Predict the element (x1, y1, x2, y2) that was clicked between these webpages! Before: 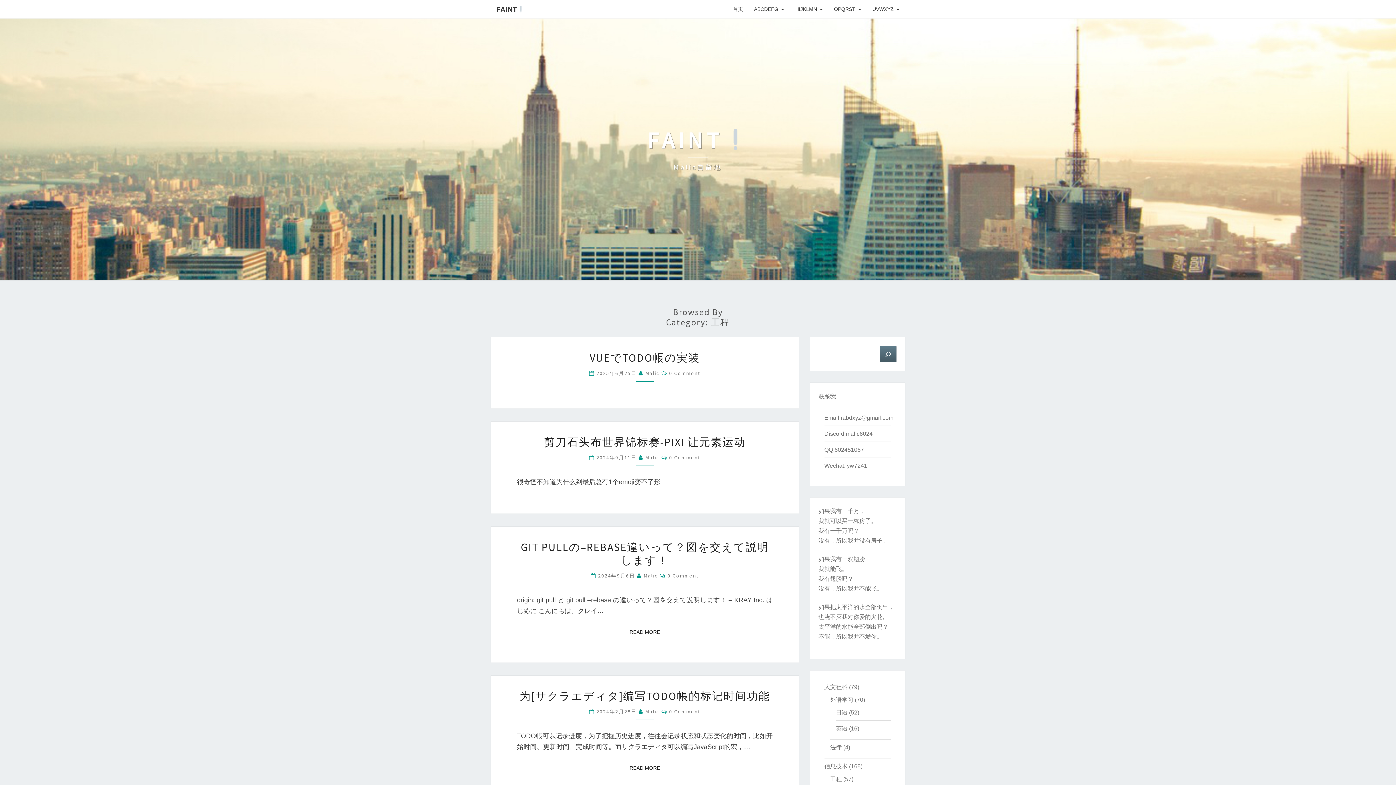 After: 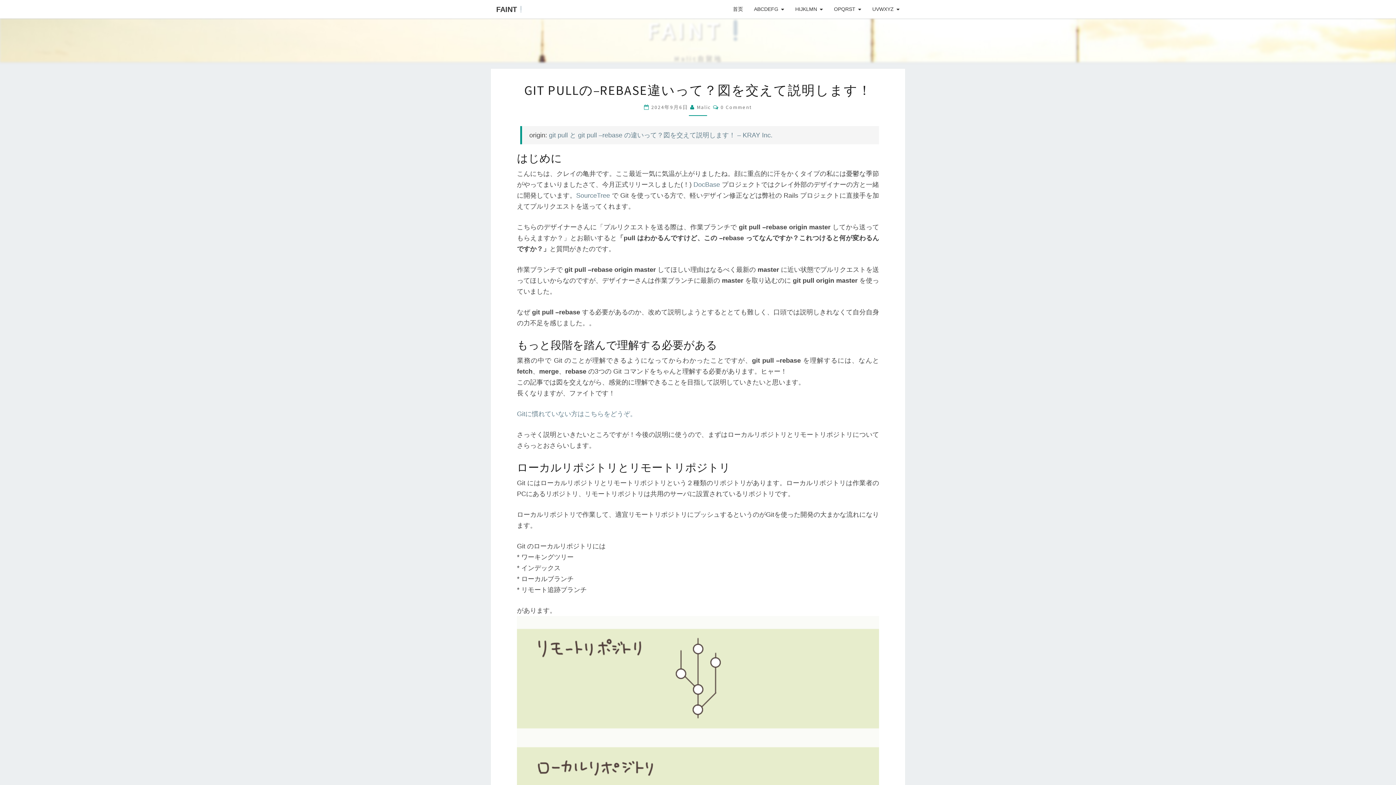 Action: bbox: (625, 626, 664, 638) label: READ MORE
READ MORE